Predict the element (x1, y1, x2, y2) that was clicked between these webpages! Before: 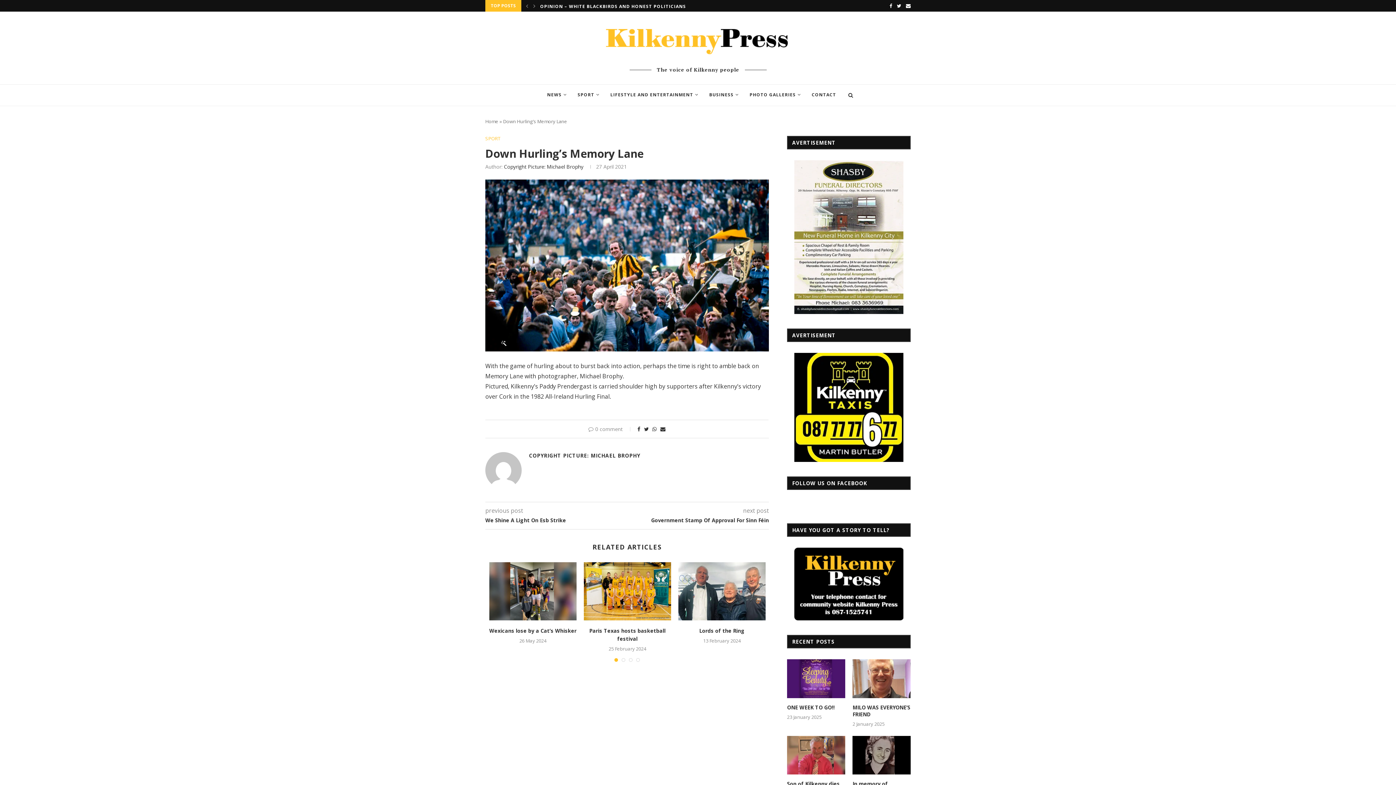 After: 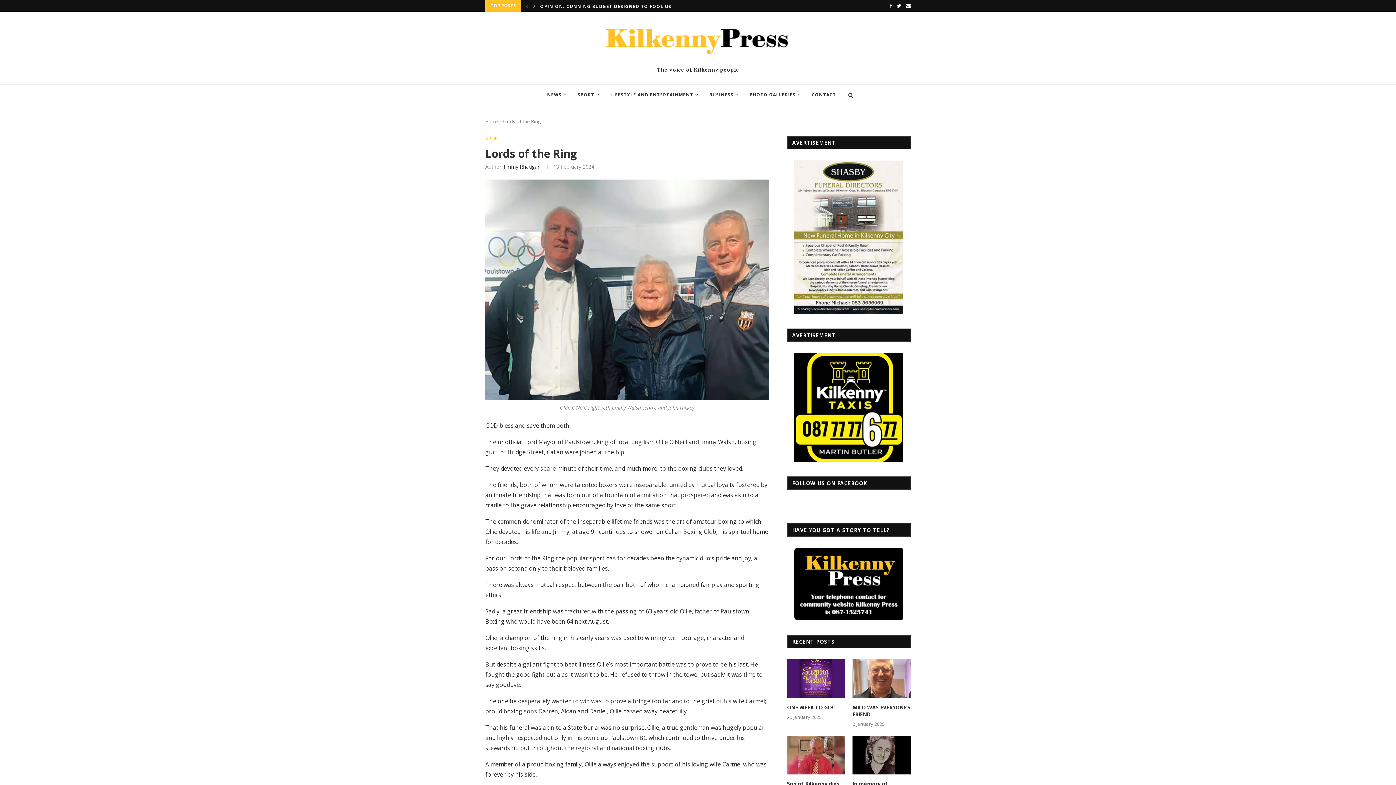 Action: bbox: (678, 562, 765, 620)